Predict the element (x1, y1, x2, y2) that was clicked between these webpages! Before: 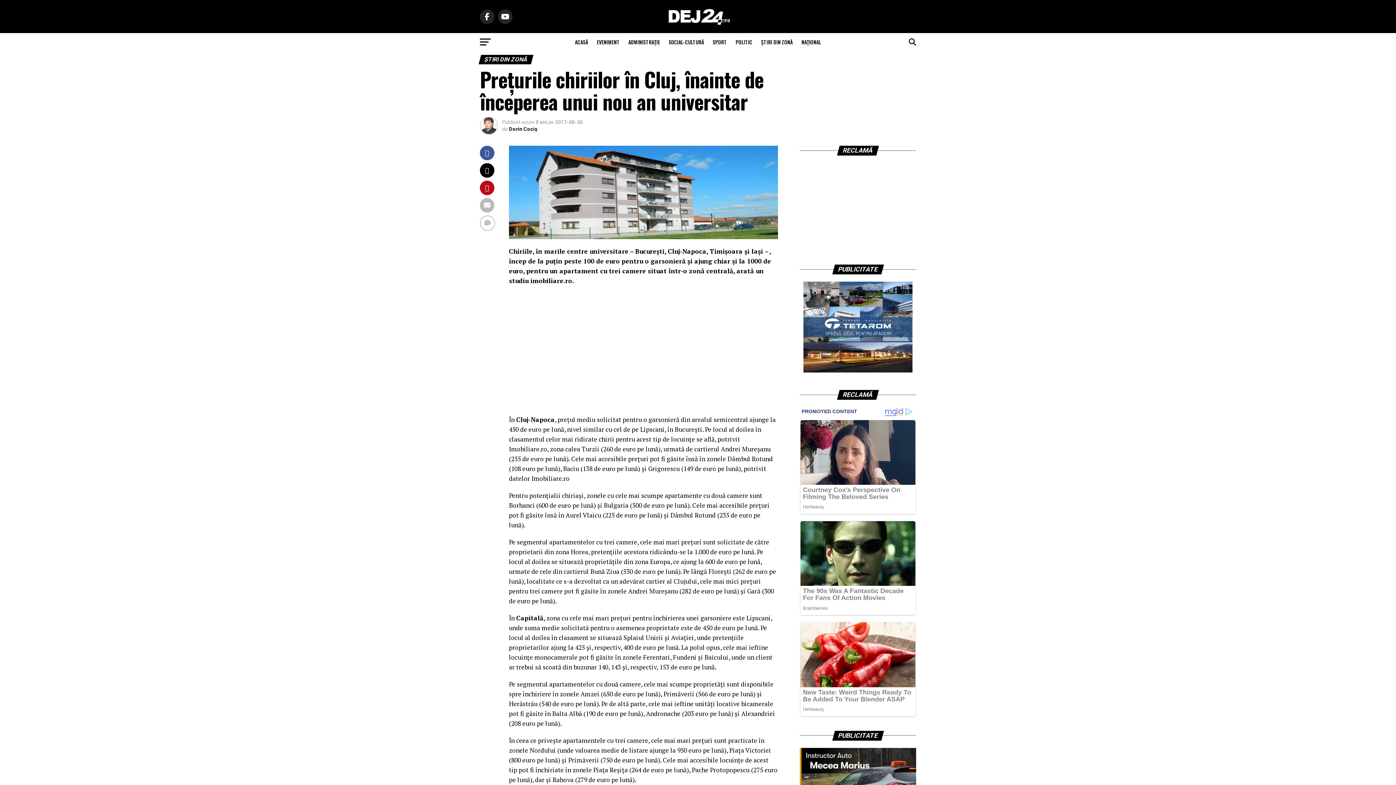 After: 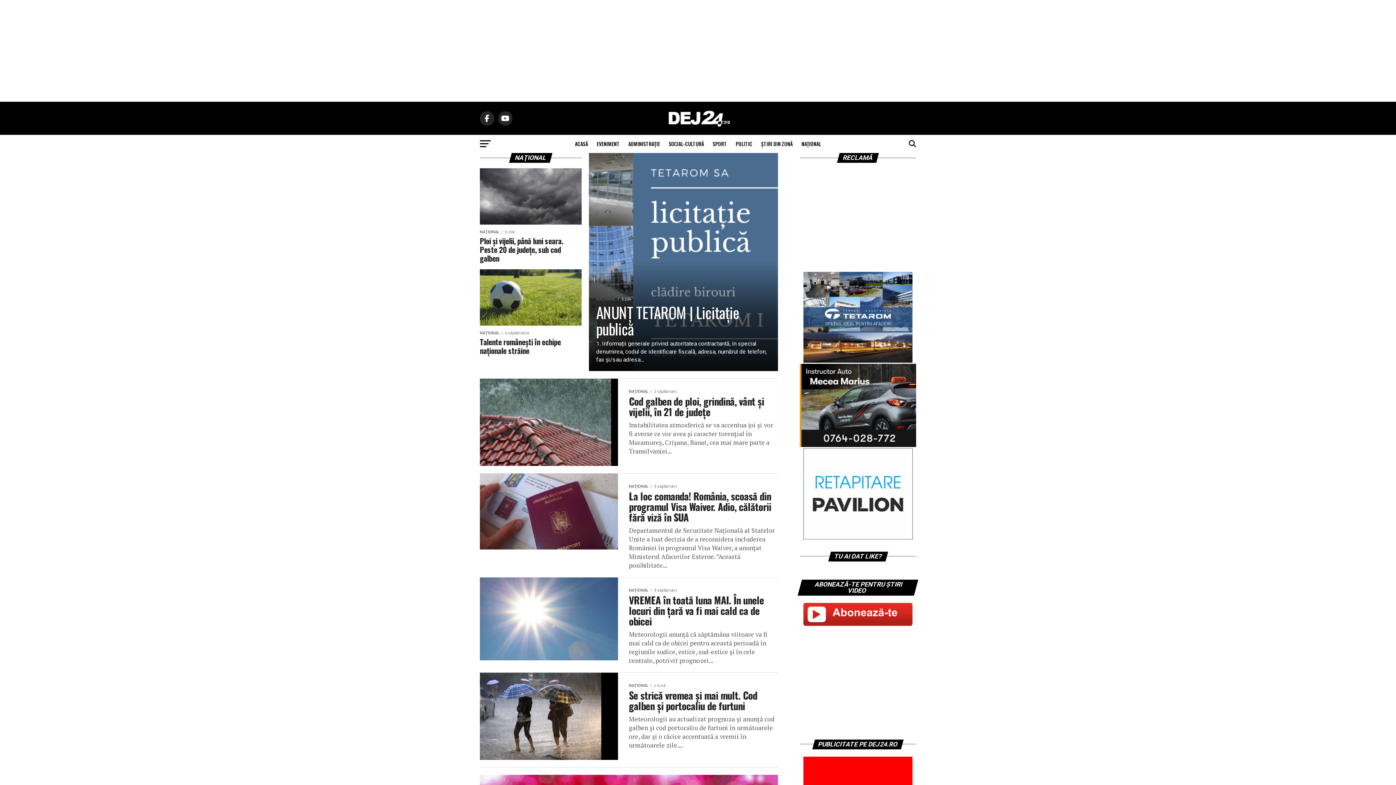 Action: label: NAŢIONAL bbox: (797, 33, 825, 51)